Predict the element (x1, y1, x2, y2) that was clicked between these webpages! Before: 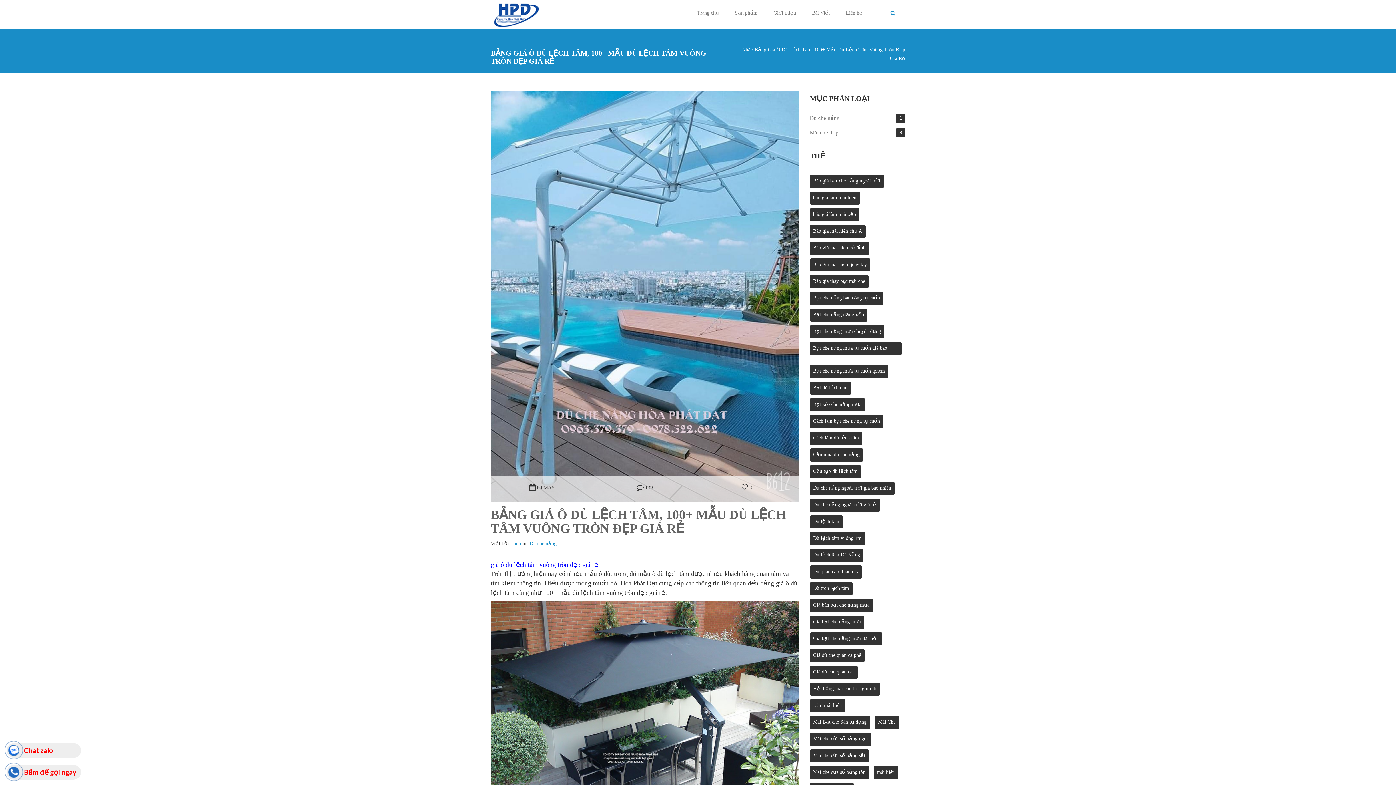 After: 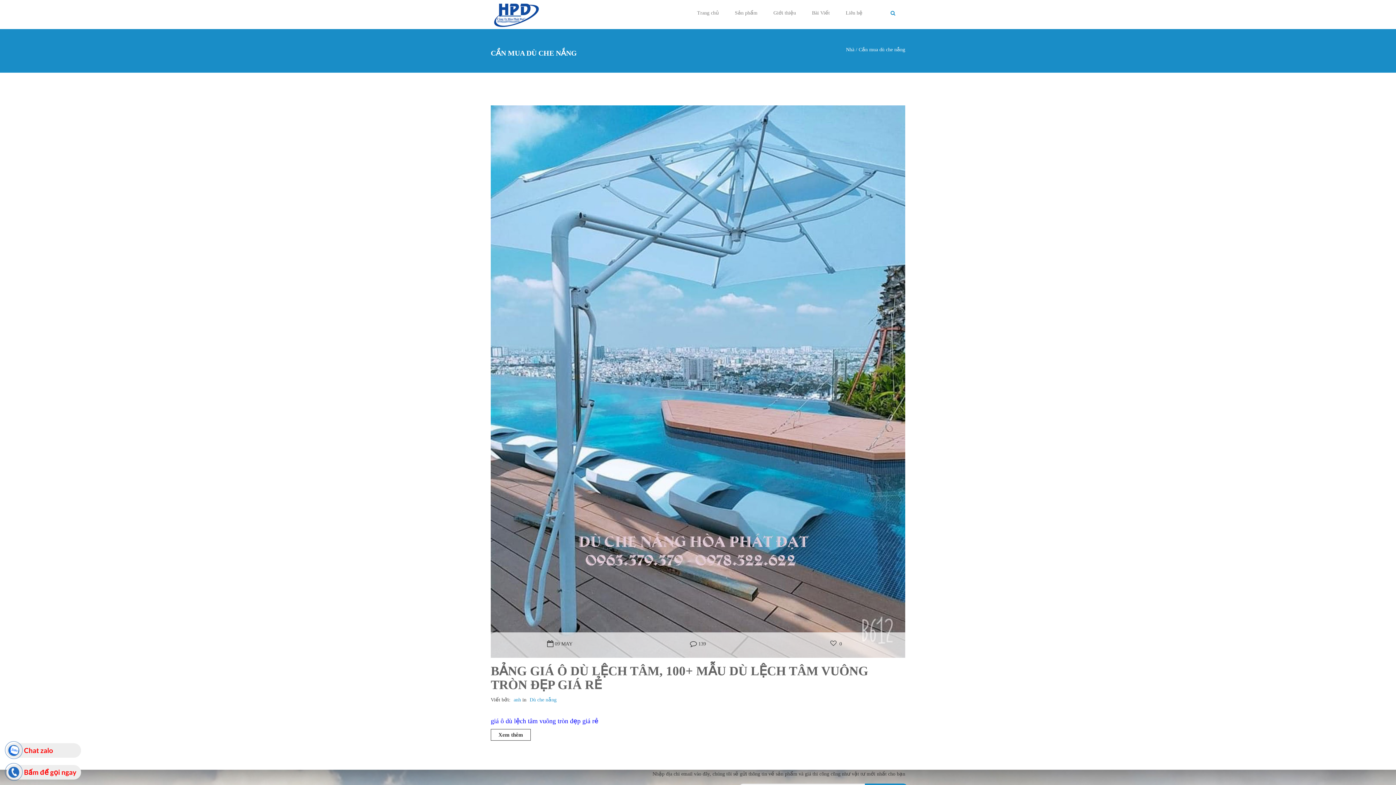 Action: bbox: (810, 448, 863, 461) label: Cần mua dù che nắng